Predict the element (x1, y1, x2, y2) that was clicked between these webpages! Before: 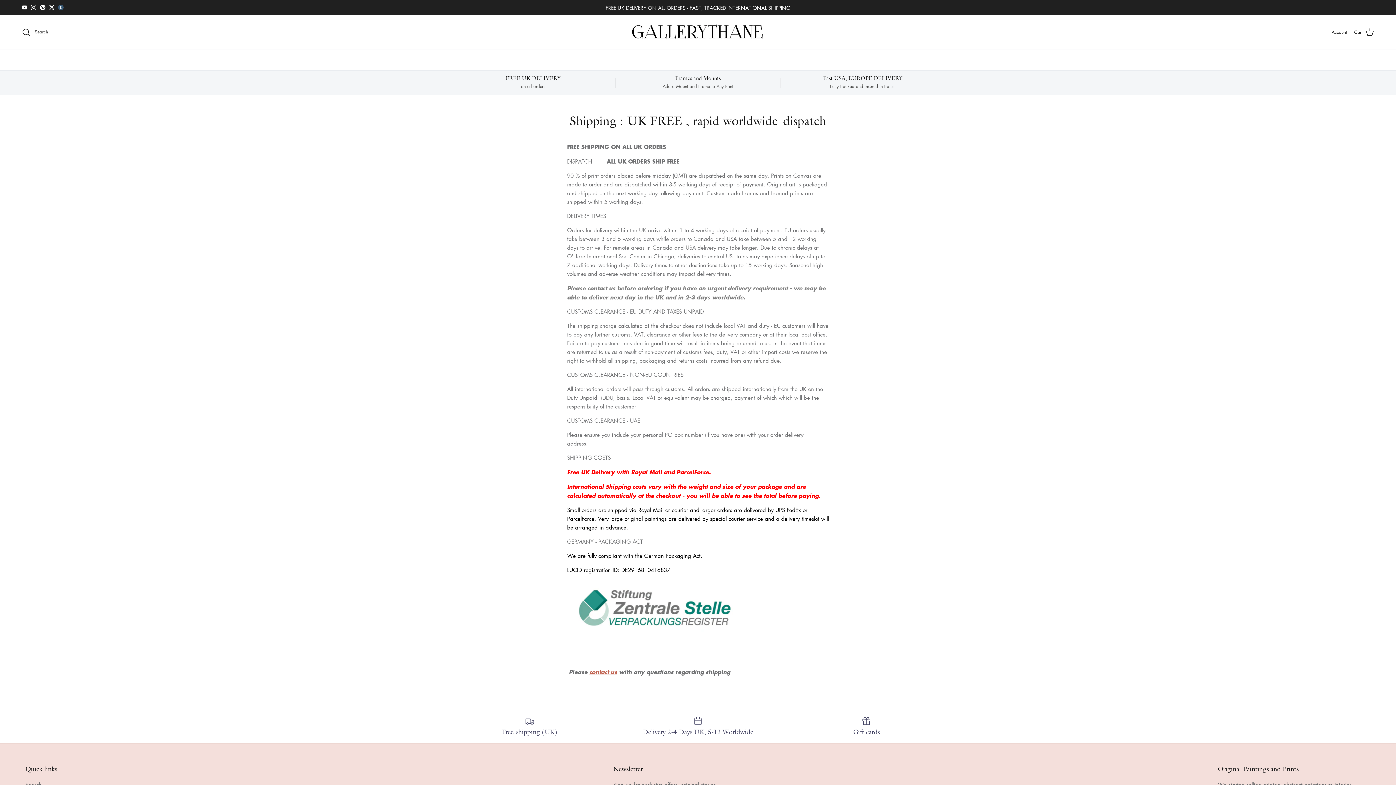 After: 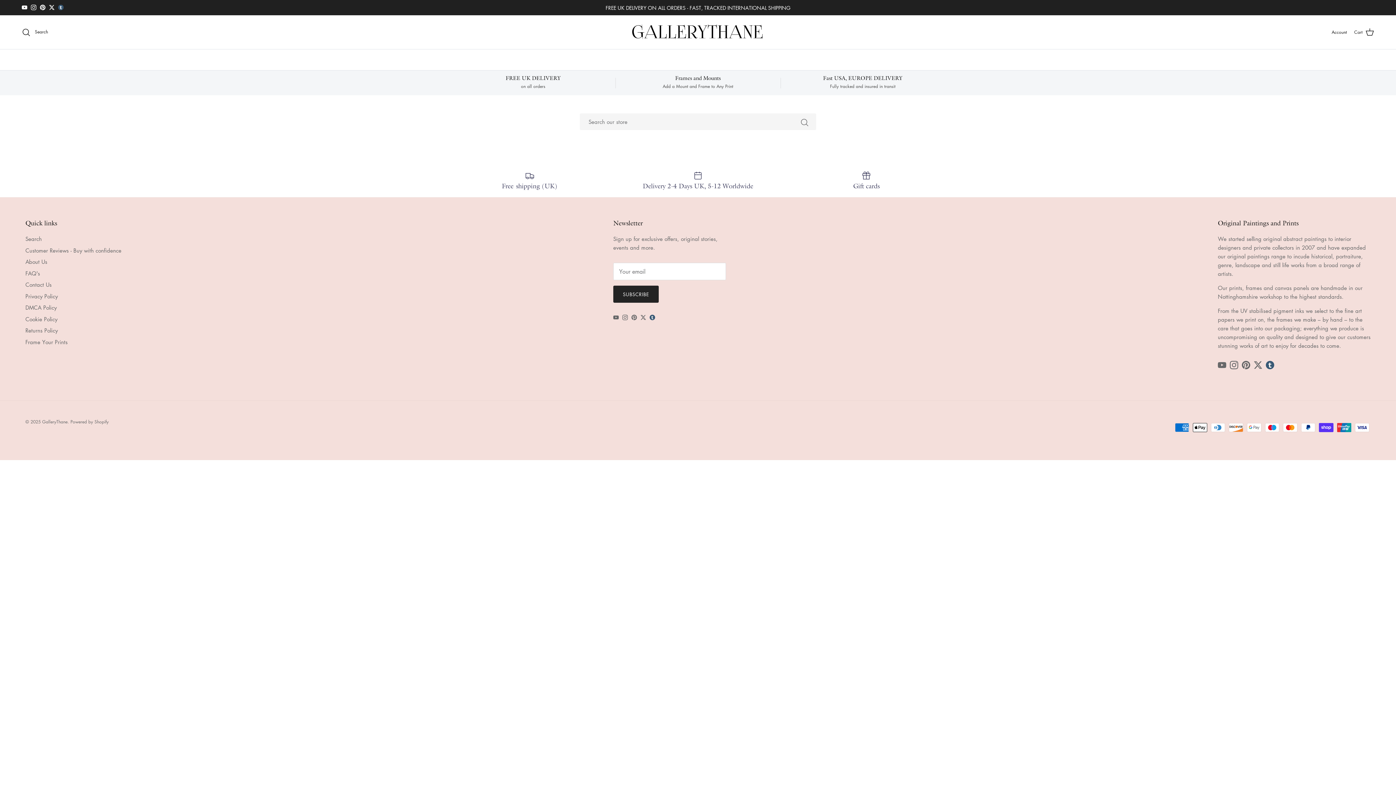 Action: label: Search bbox: (21, 27, 48, 36)